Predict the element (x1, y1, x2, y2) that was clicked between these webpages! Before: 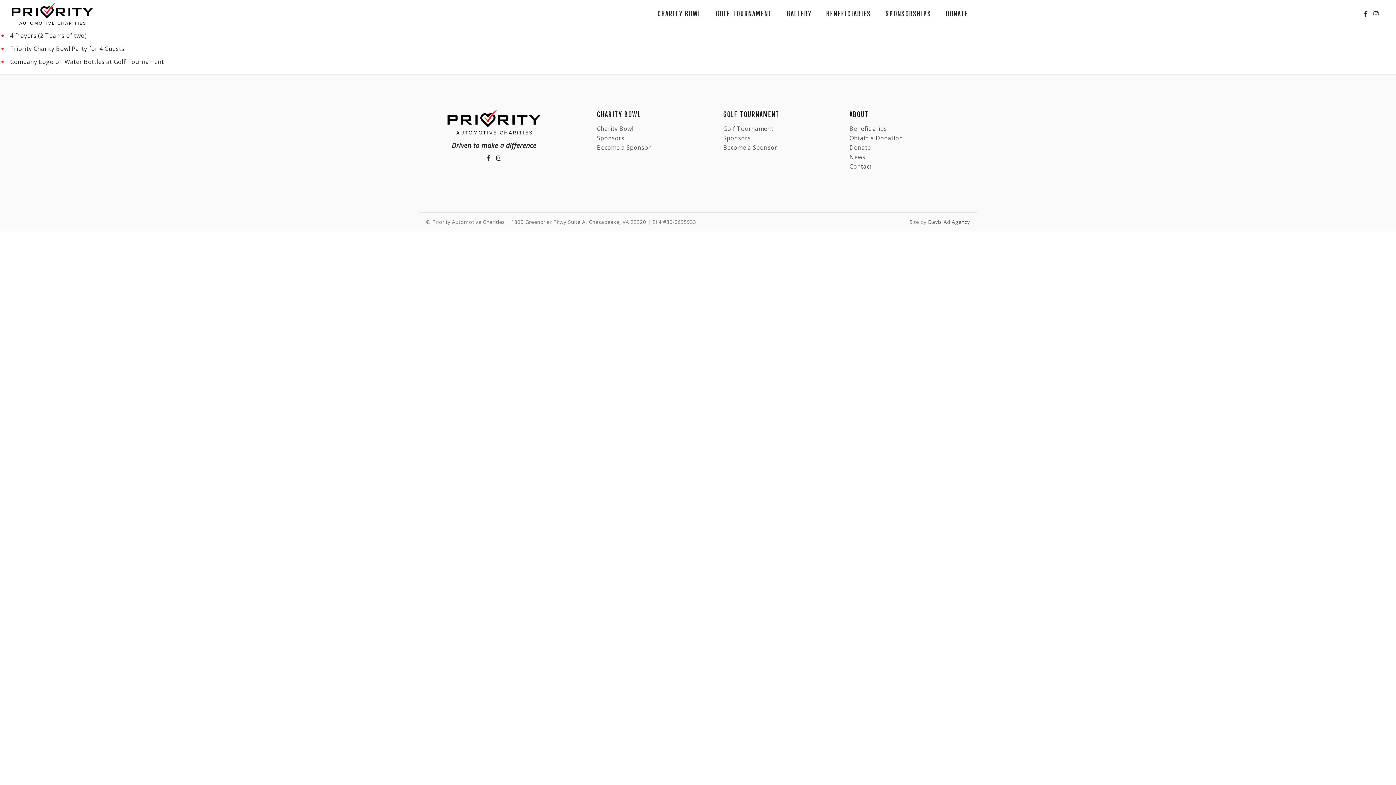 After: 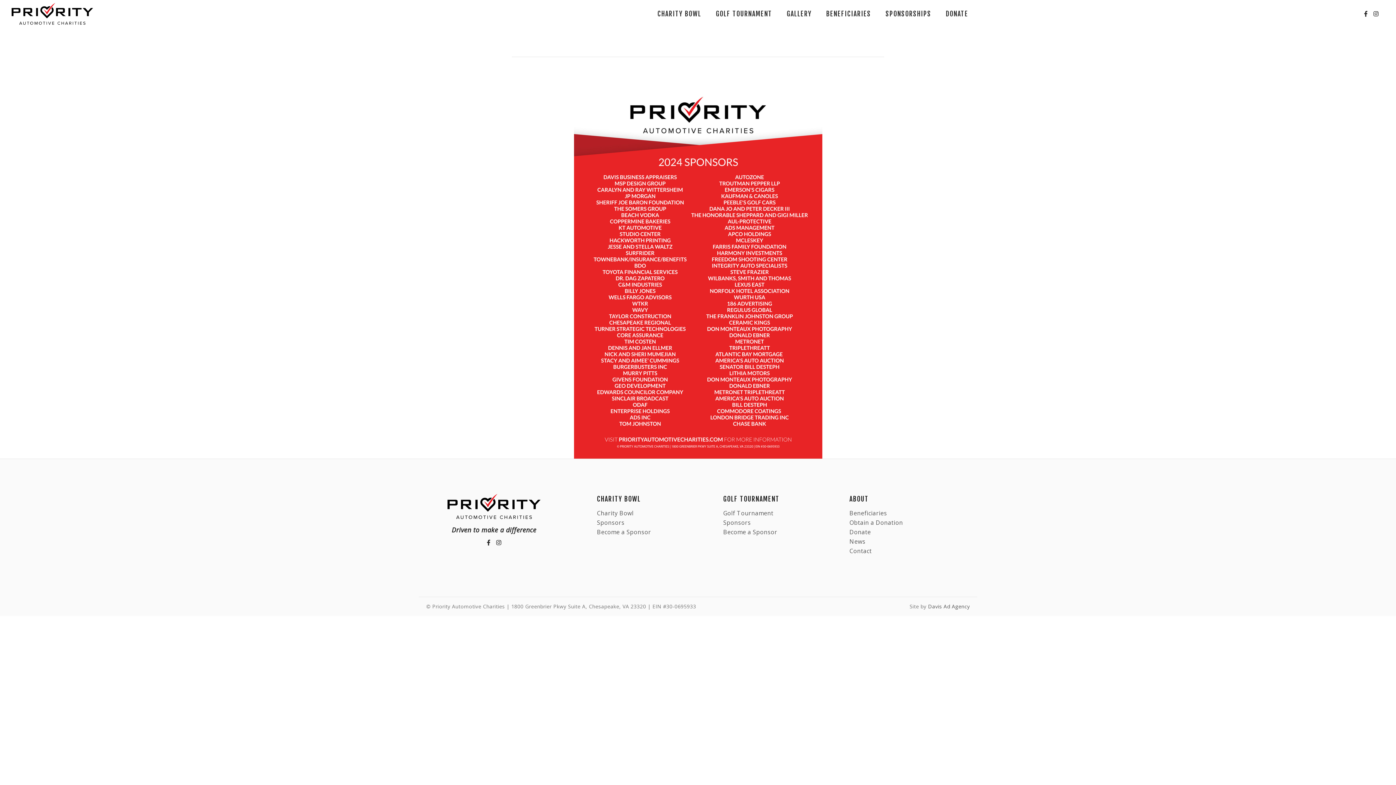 Action: bbox: (723, 134, 750, 142) label: Sponsors